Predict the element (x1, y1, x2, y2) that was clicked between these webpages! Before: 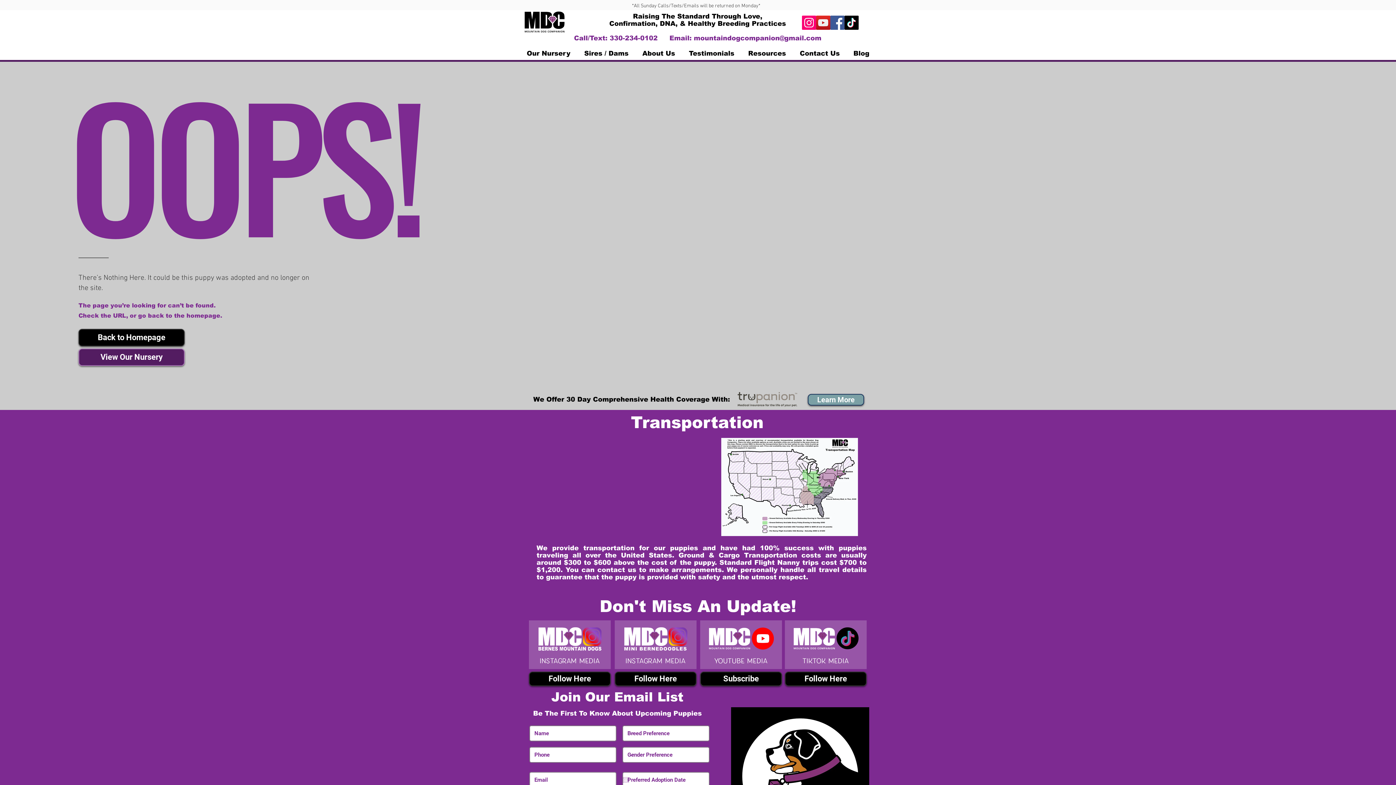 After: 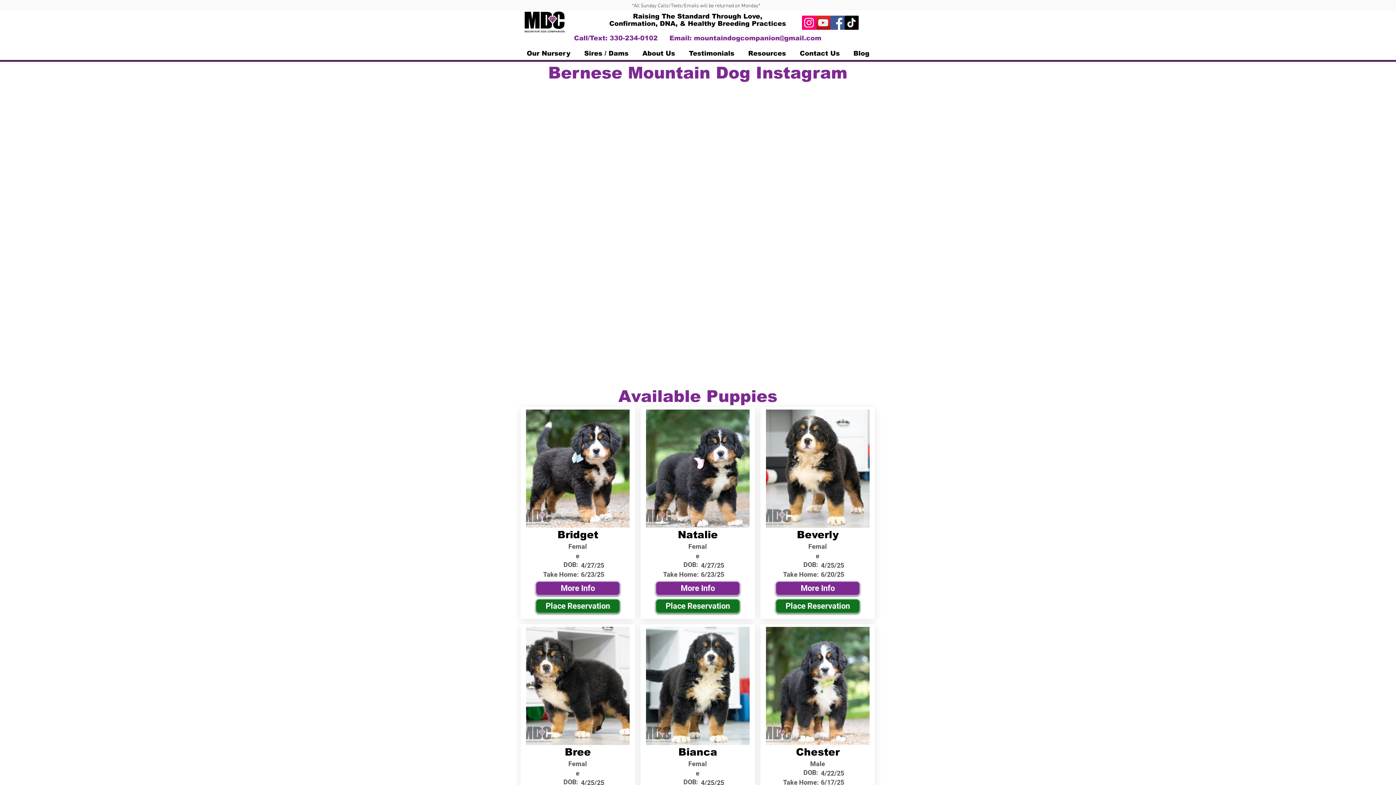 Action: label: instagram MEDIA bbox: (539, 657, 599, 665)